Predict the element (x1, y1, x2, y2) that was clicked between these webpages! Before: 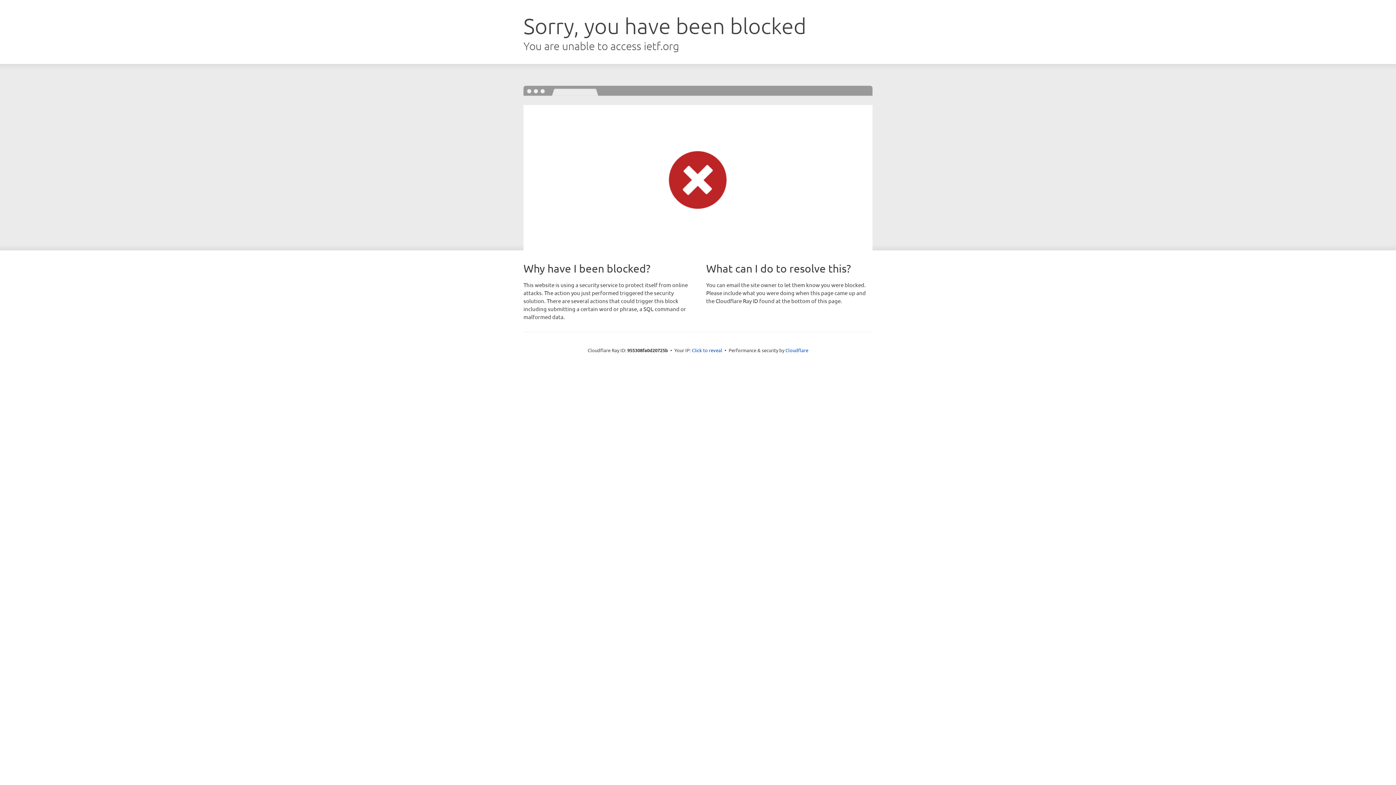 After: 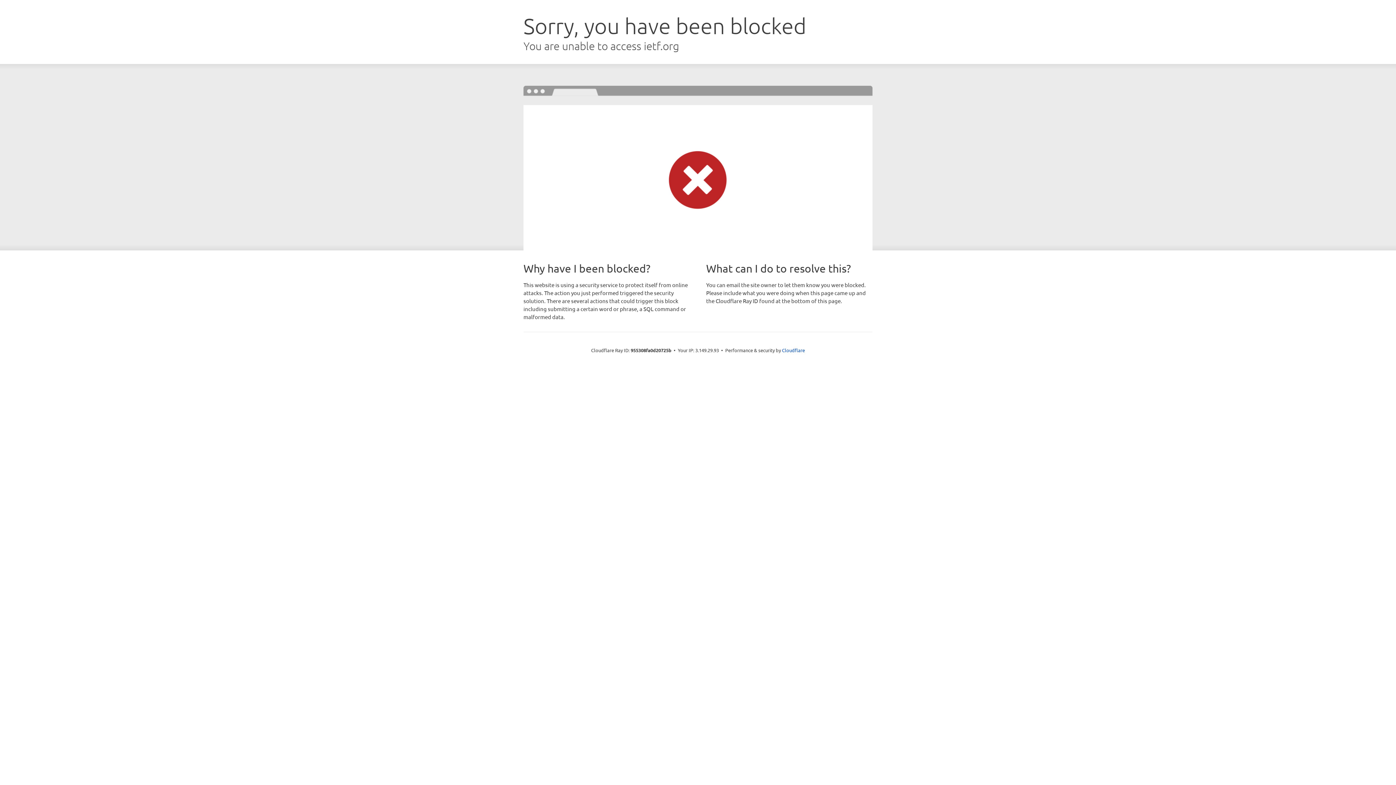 Action: label: Click to reveal bbox: (692, 346, 722, 353)